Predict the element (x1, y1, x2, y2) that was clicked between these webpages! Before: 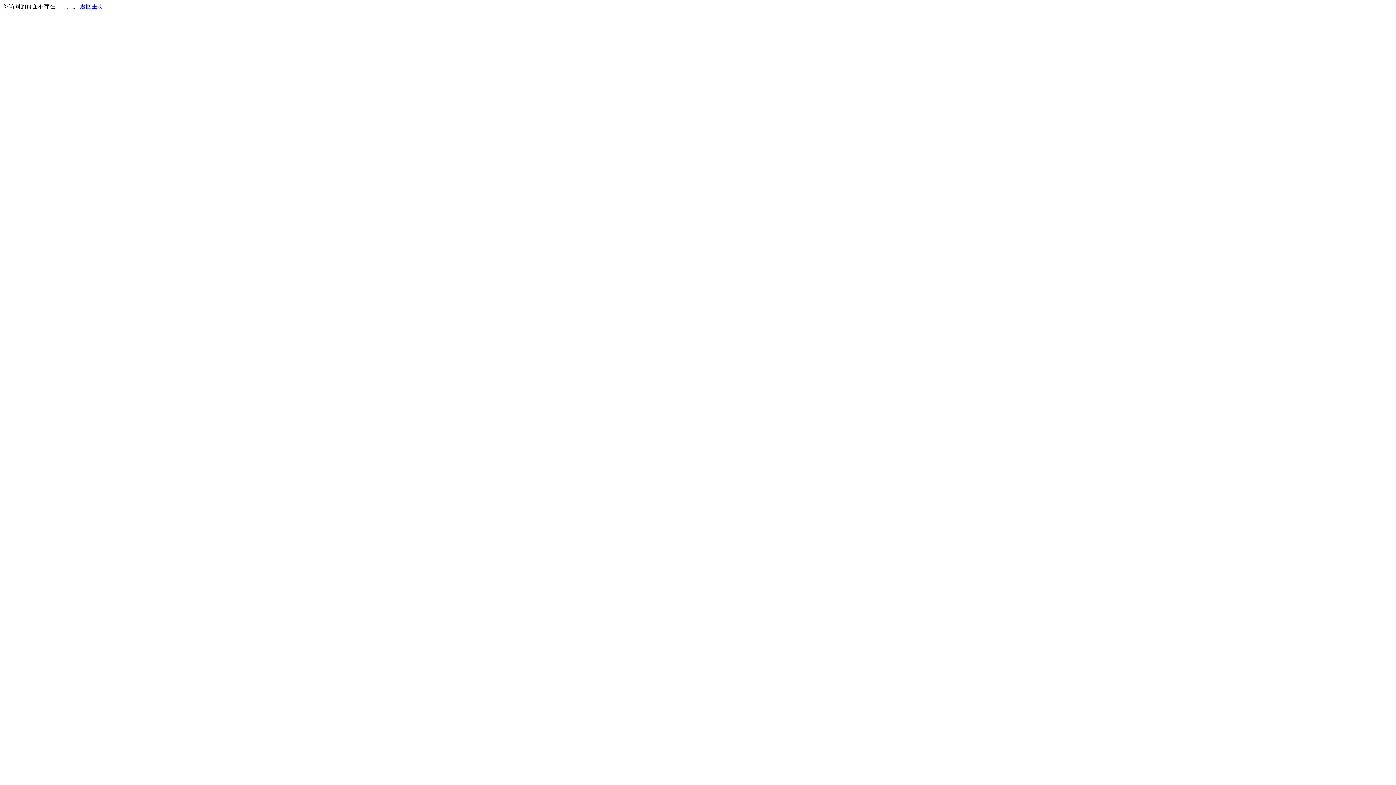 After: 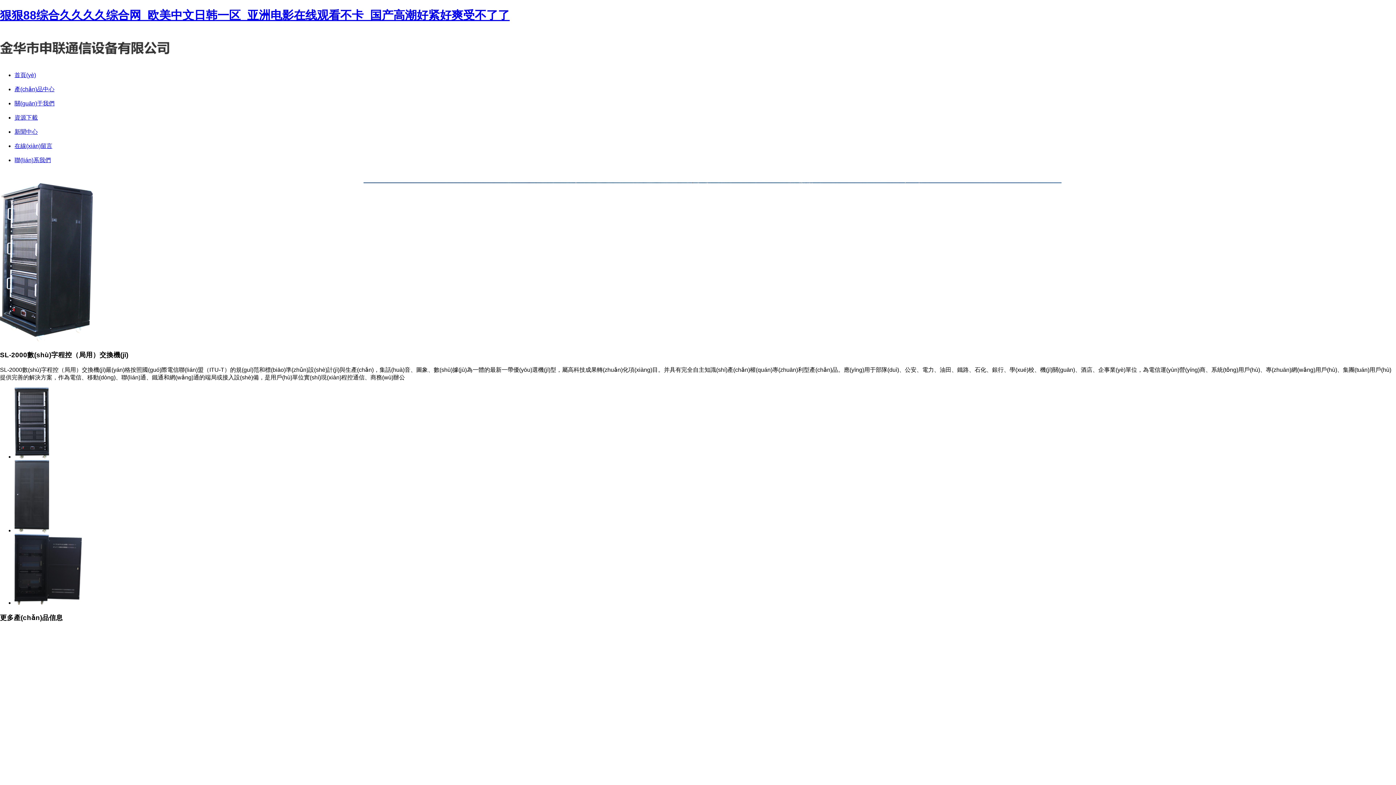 Action: label: 返回主页 bbox: (80, 3, 103, 9)